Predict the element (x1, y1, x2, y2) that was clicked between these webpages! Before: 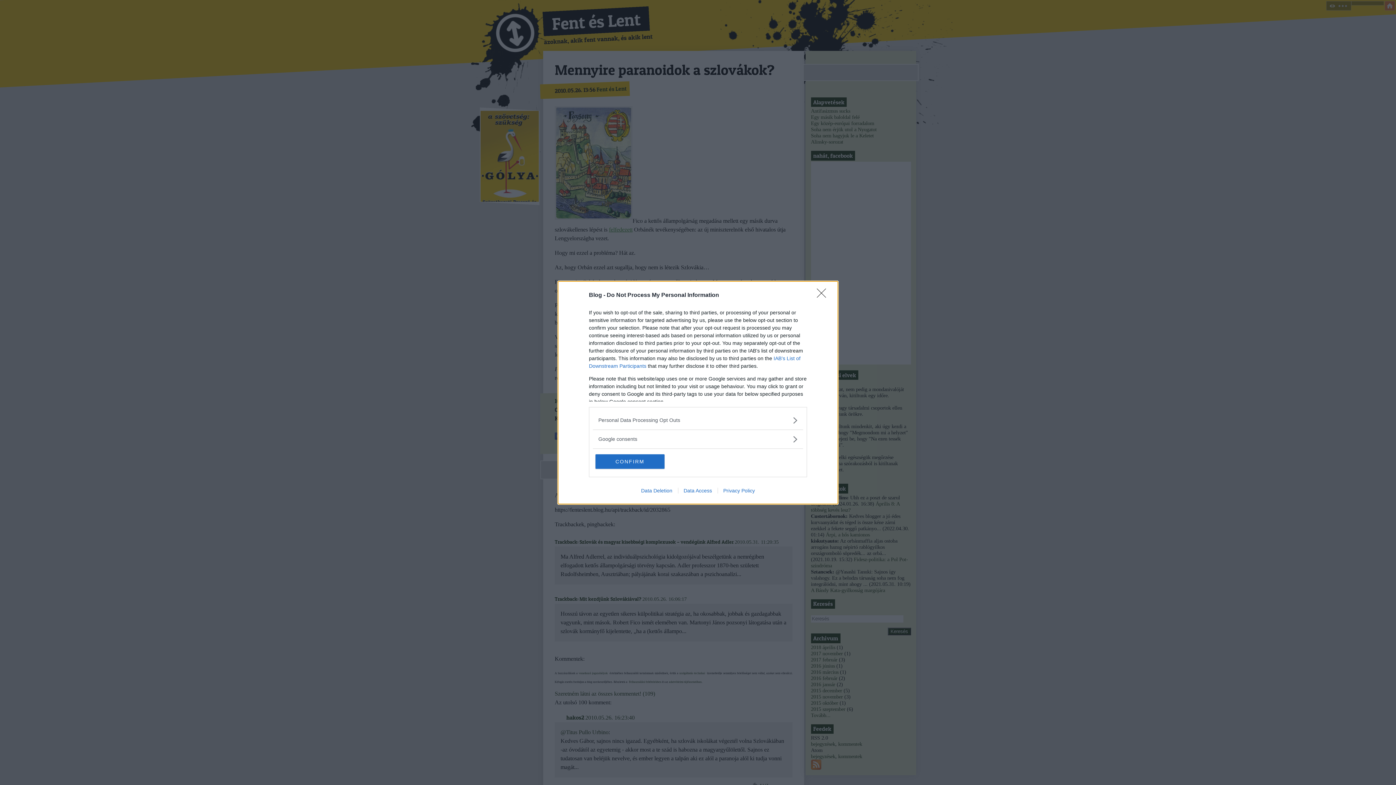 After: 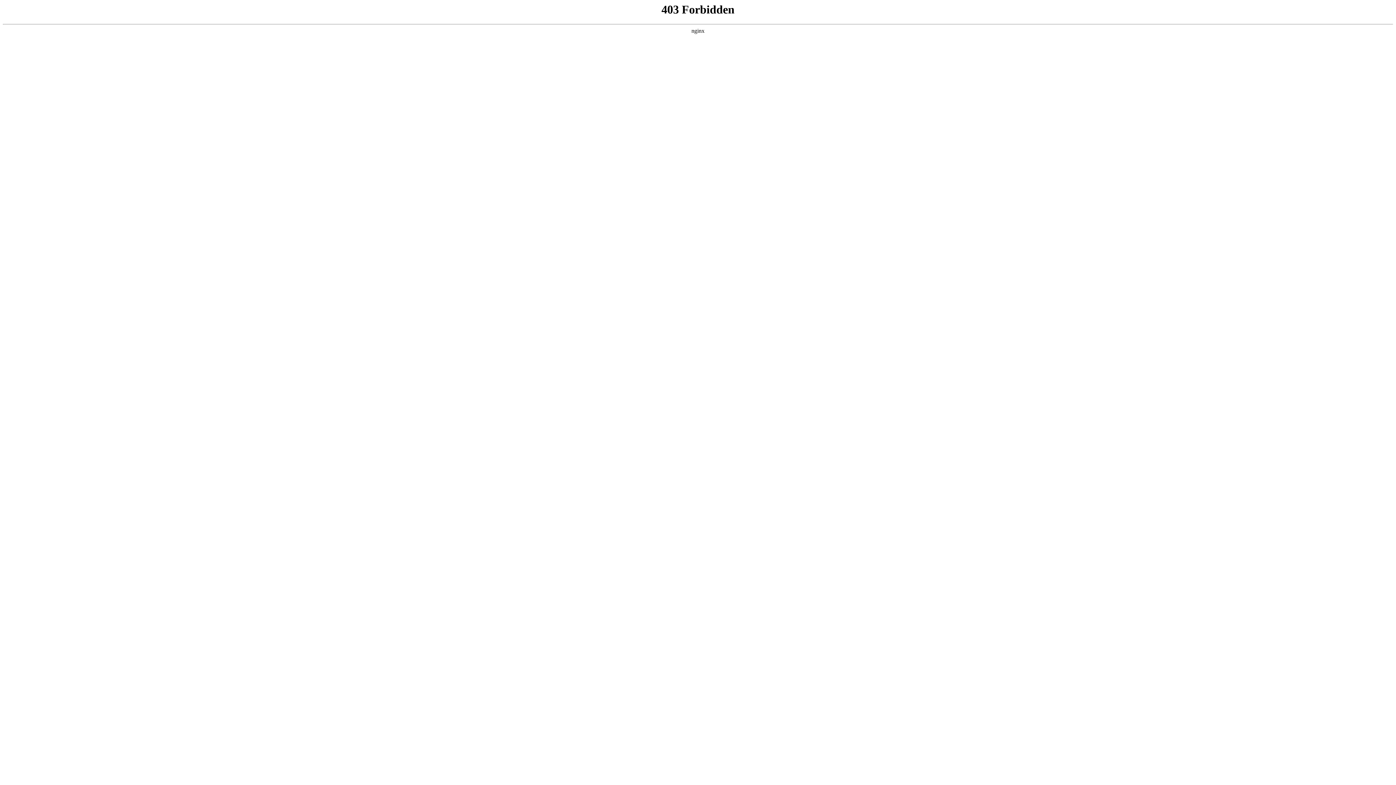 Action: label: Data Access bbox: (678, 487, 717, 493)